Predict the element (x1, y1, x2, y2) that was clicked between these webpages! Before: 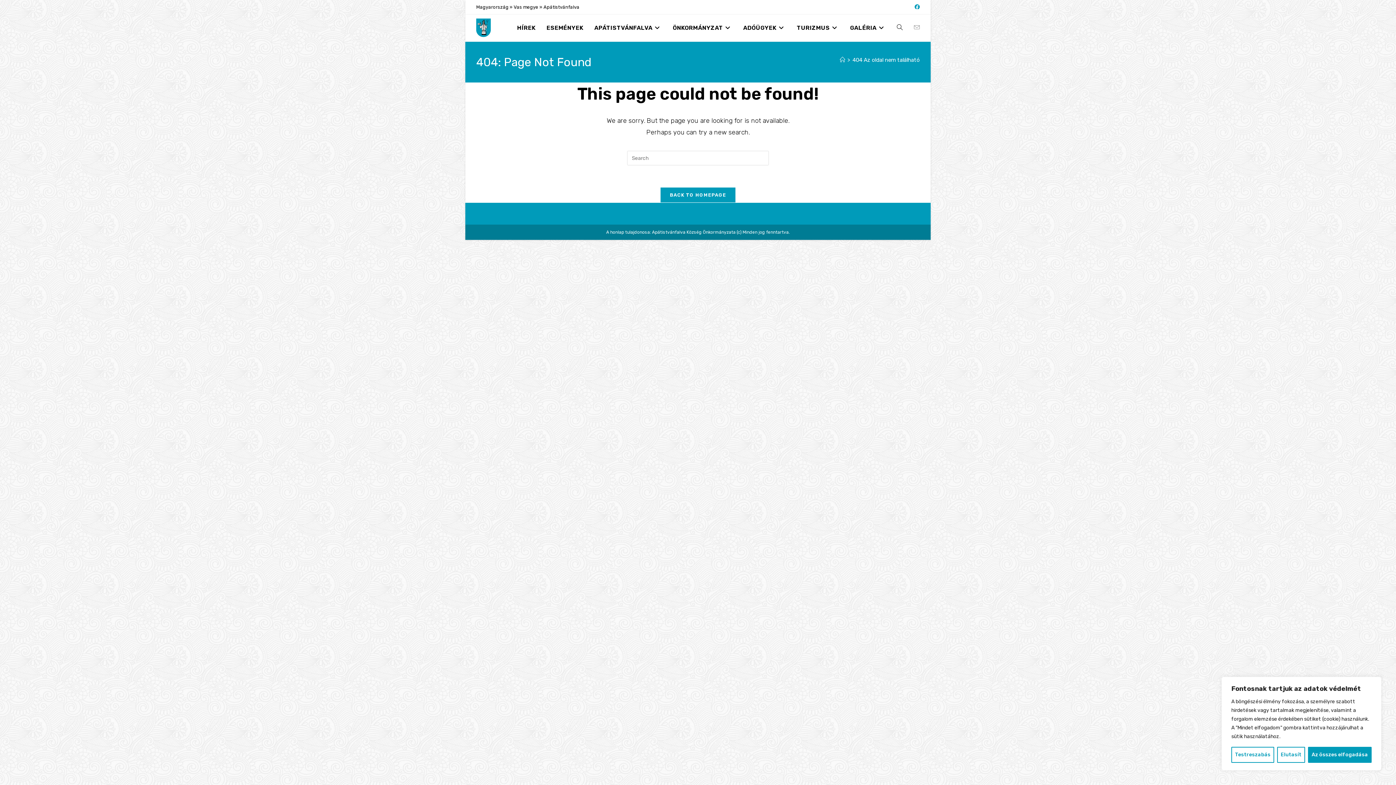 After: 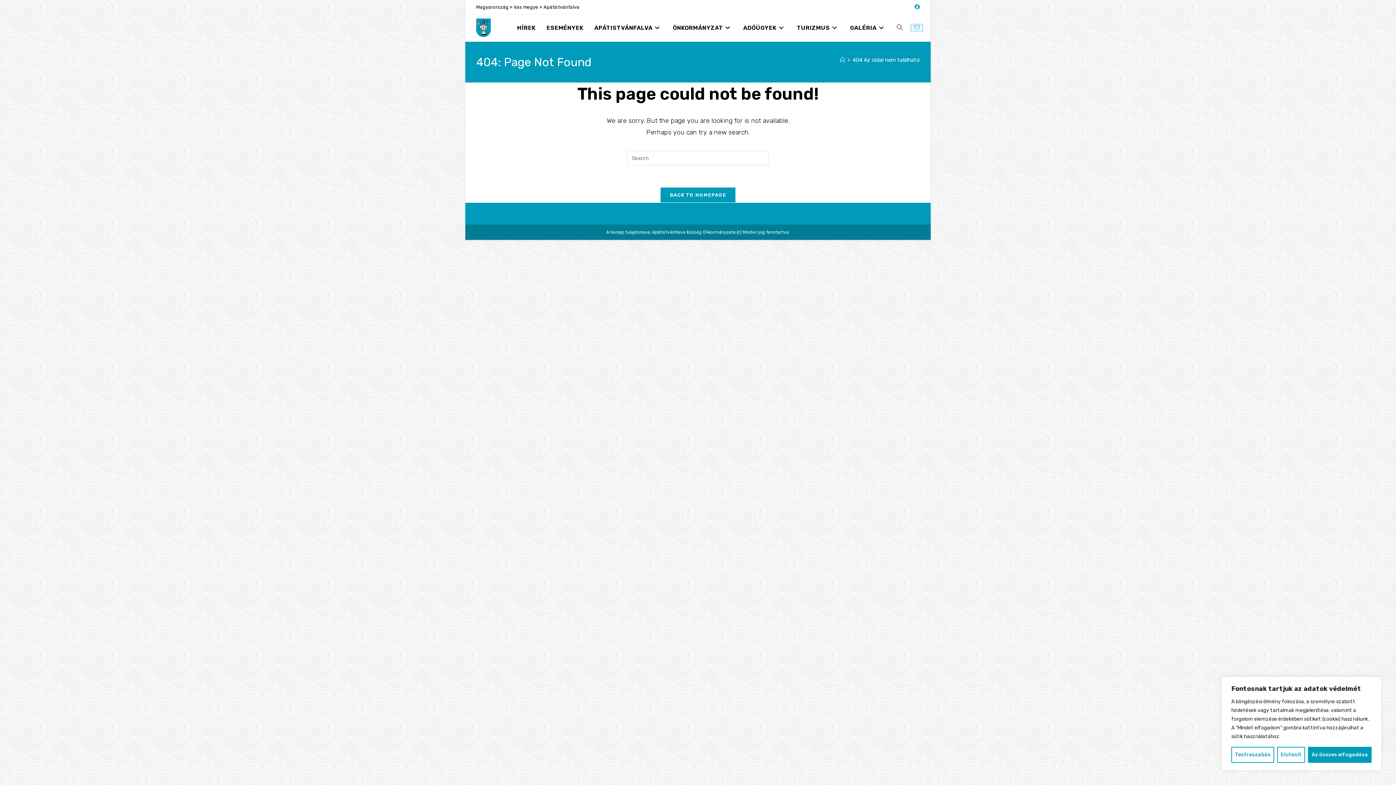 Action: bbox: (911, 24, 922, 30) label: Send email (opens in your application)